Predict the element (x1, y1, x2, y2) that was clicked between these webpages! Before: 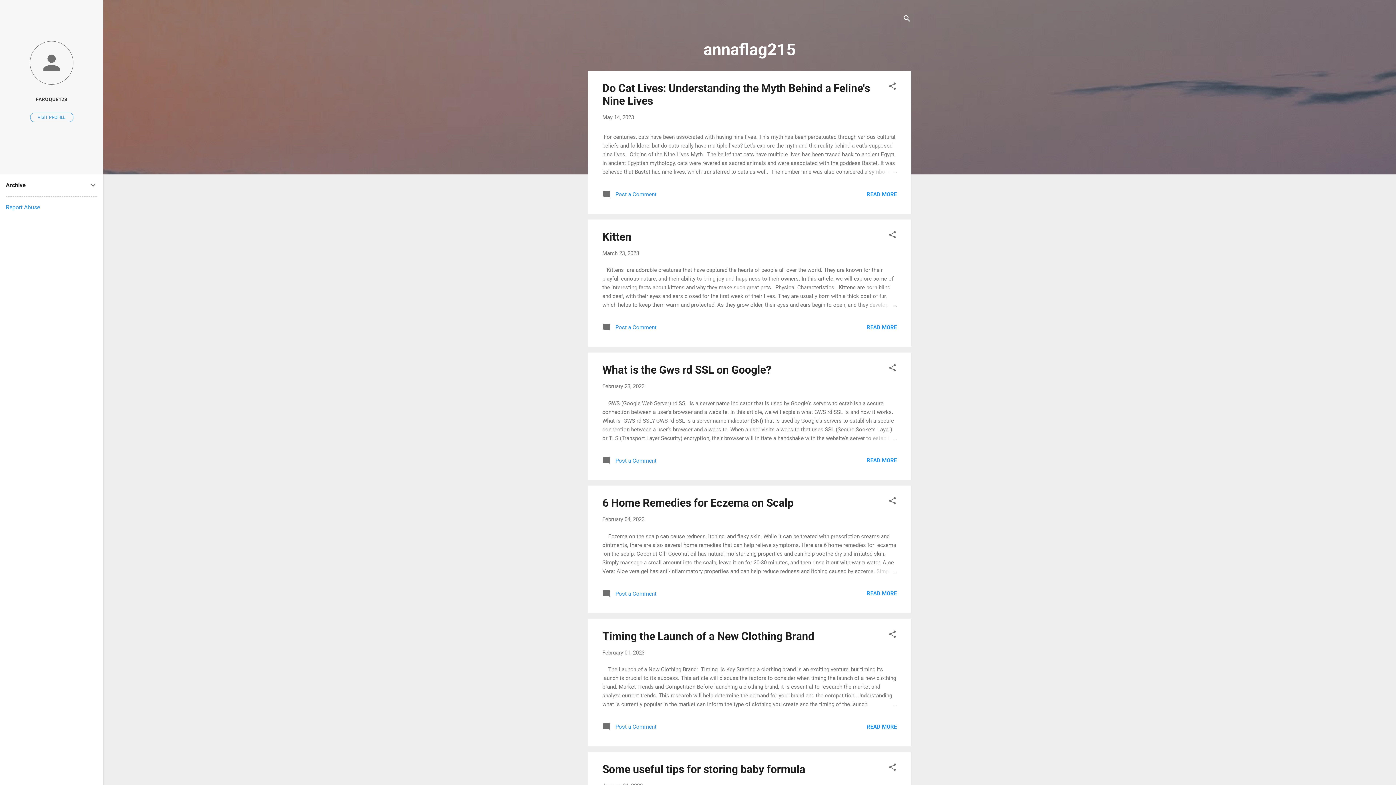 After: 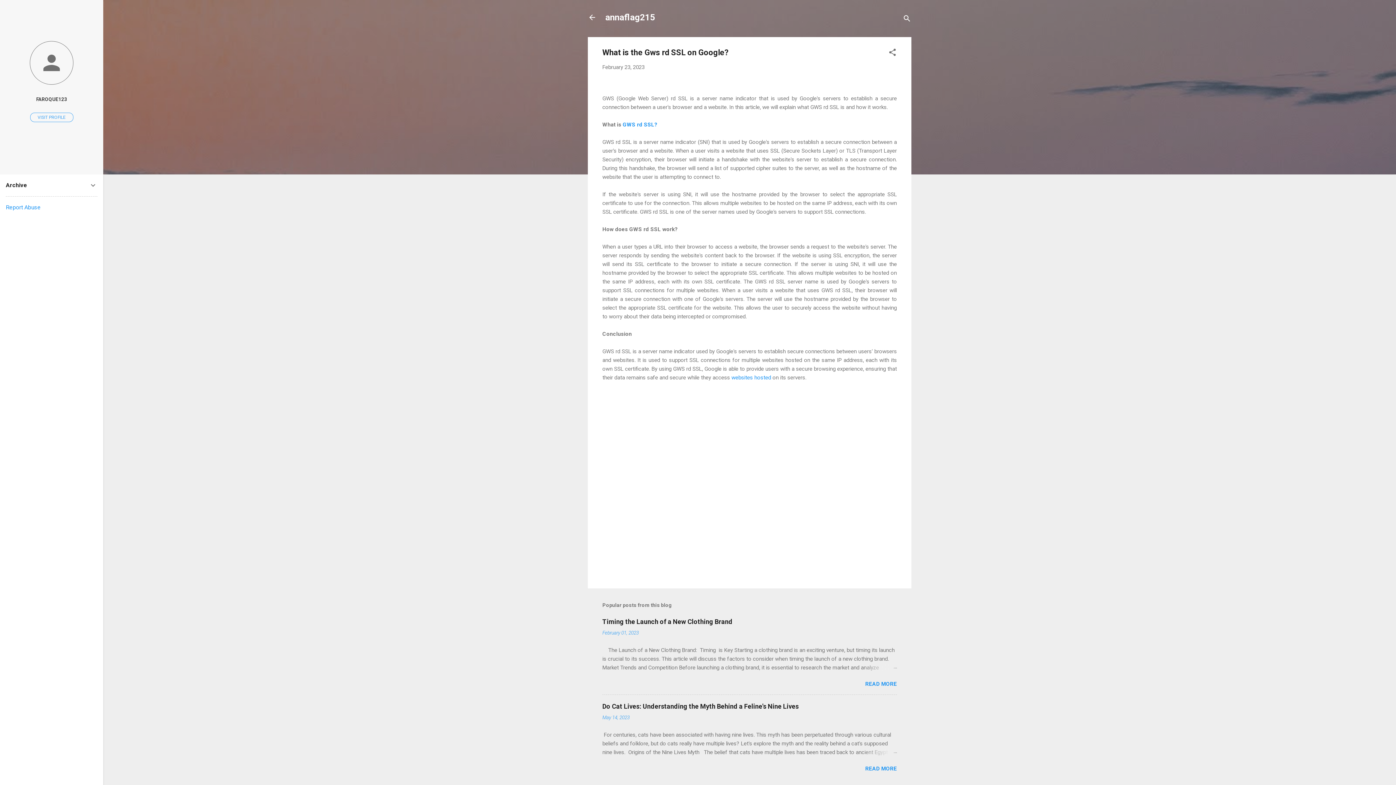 Action: label: February 23, 2023 bbox: (602, 383, 644, 389)